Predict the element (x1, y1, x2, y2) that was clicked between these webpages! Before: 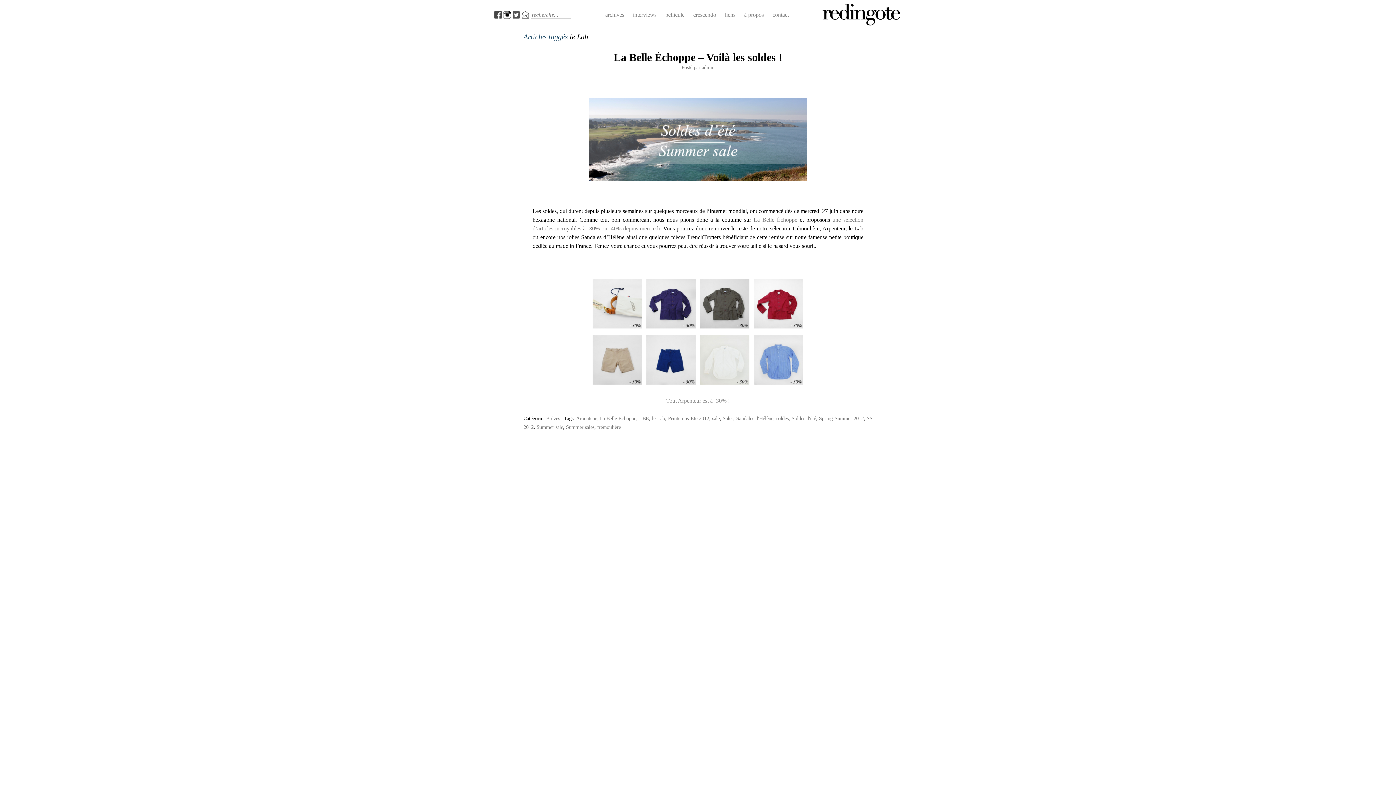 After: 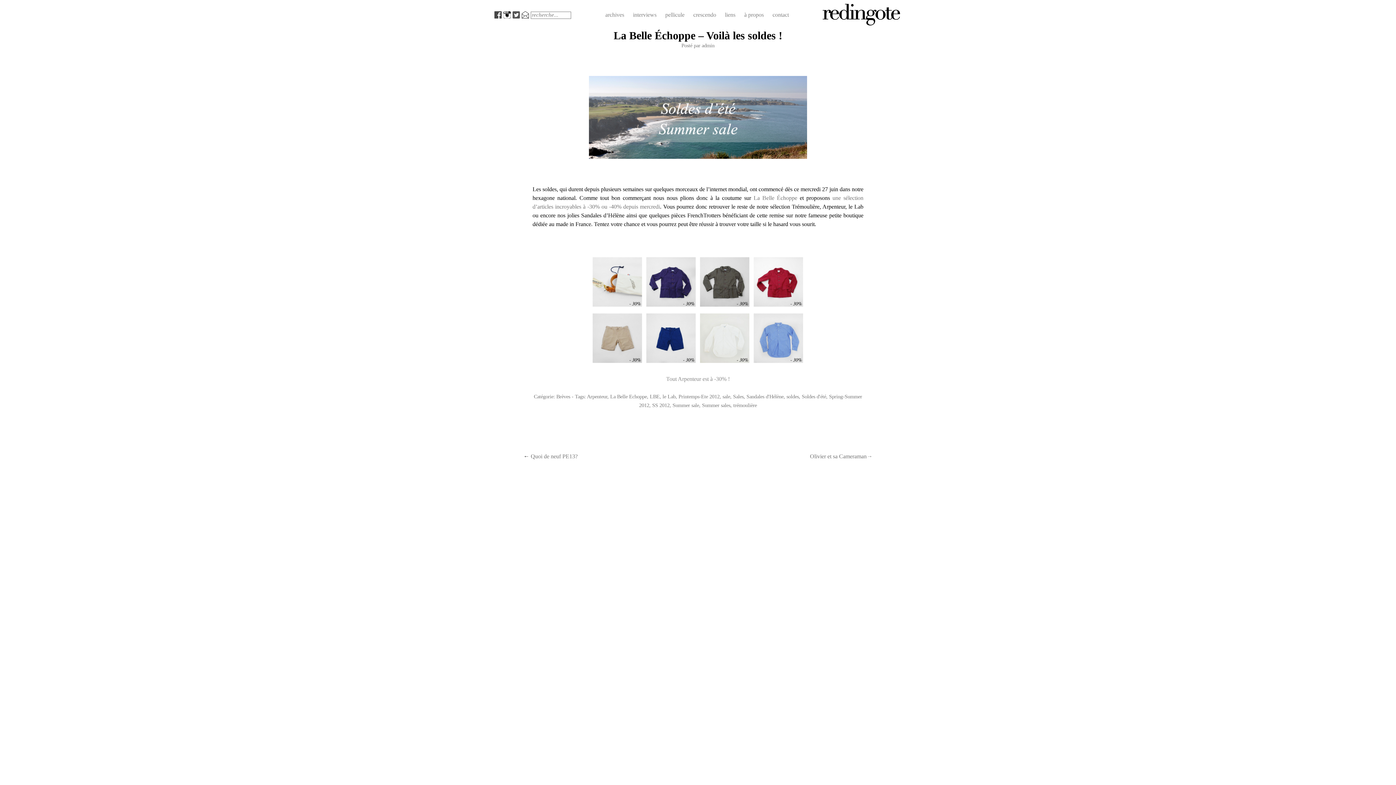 Action: bbox: (613, 51, 782, 63) label: La Belle Échoppe – Voilà les soldes !